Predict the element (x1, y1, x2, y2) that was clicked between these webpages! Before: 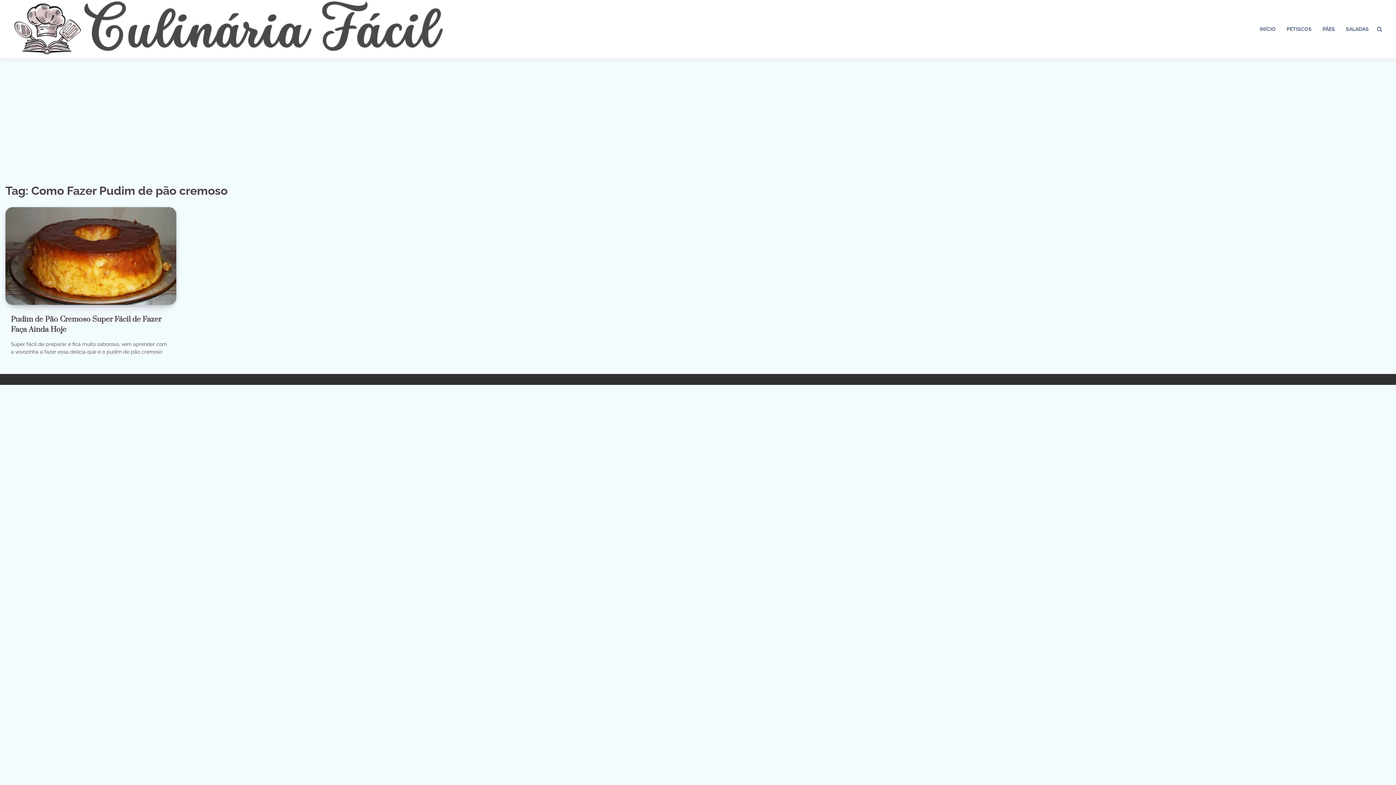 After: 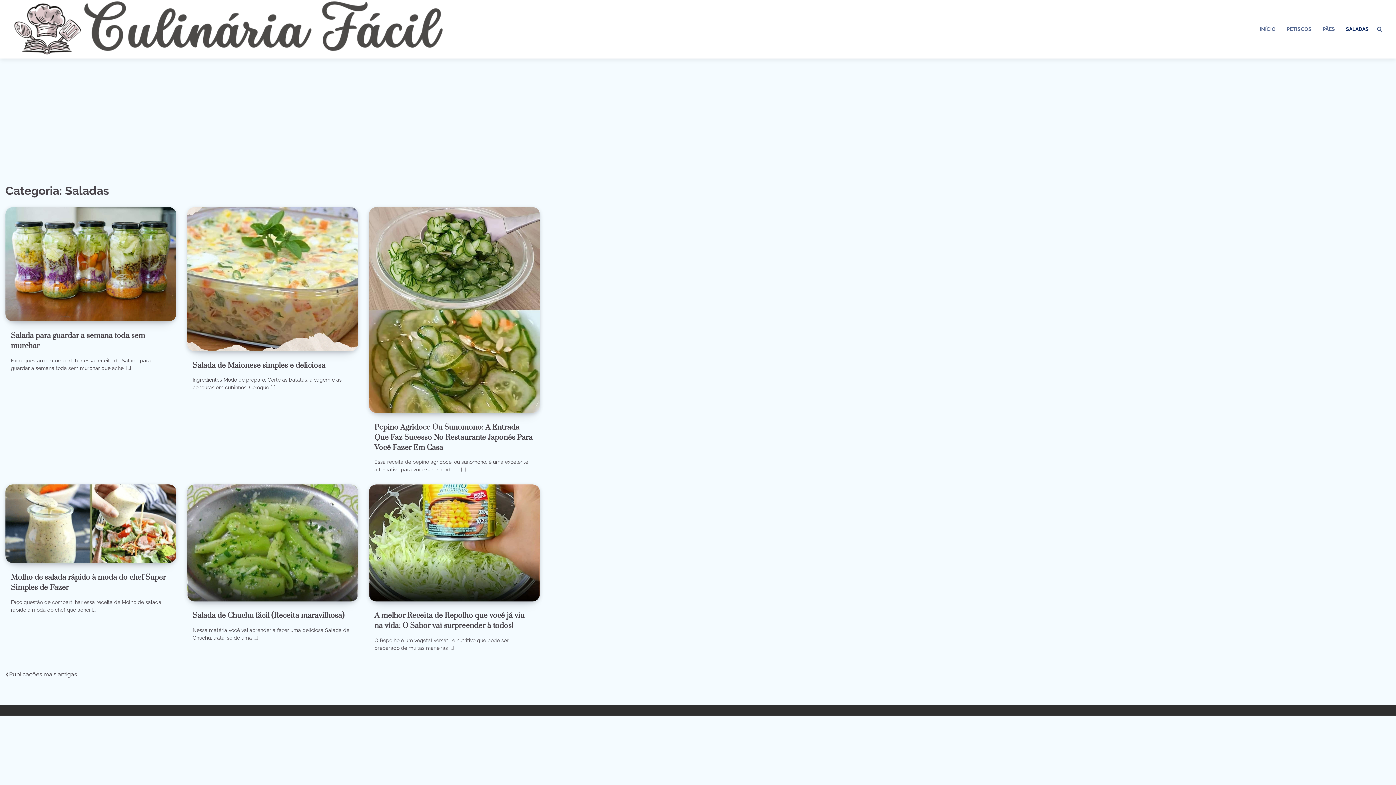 Action: label: SALADAS bbox: (1340, 20, 1374, 38)